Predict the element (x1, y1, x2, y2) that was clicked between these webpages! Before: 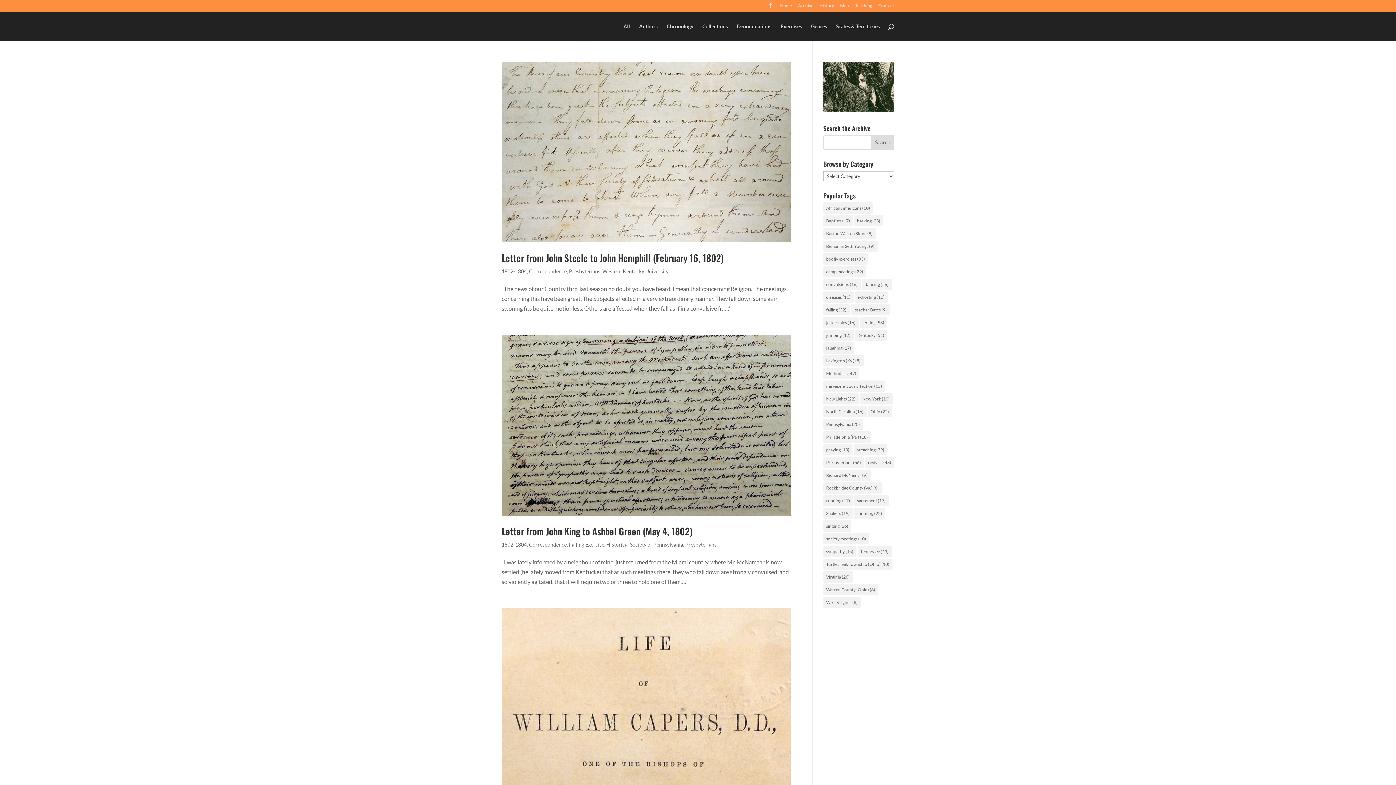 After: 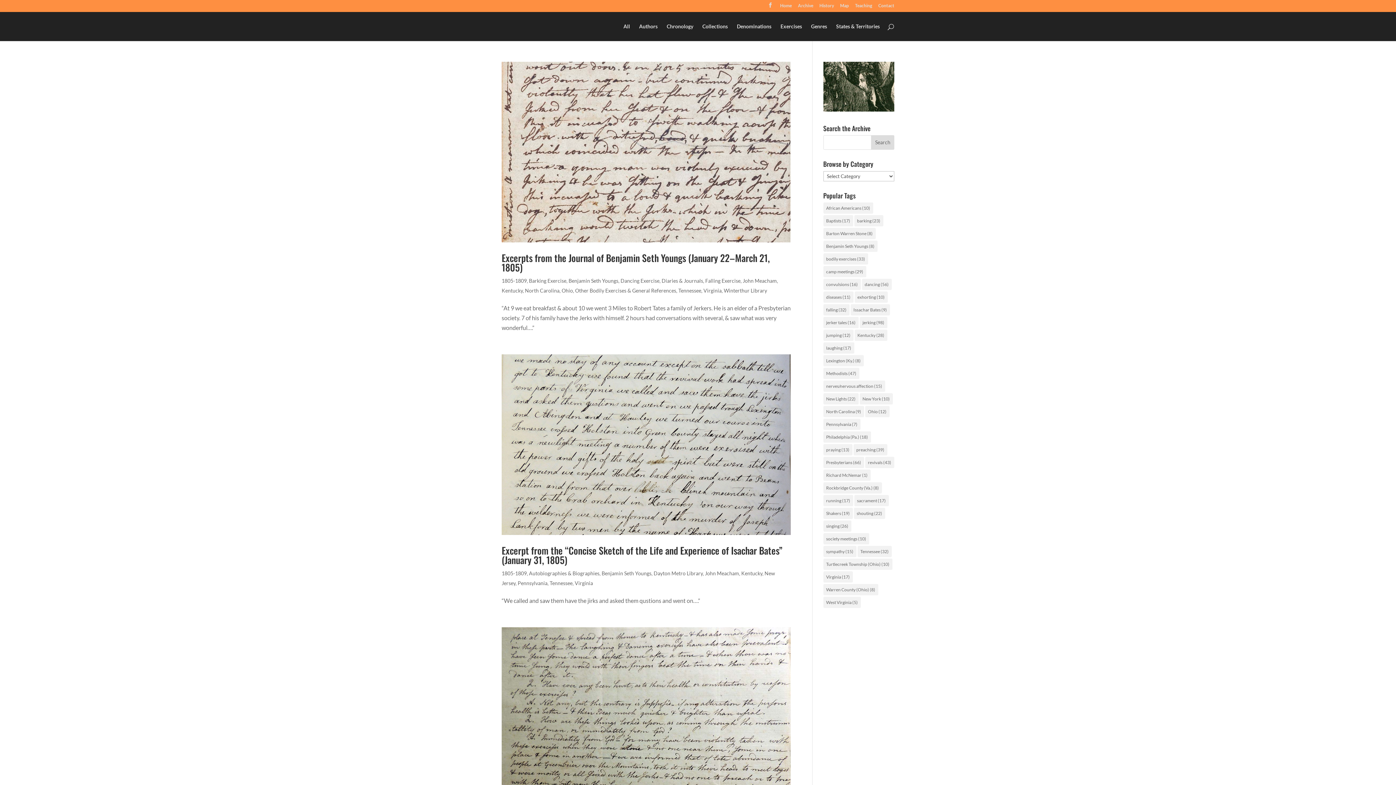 Action: bbox: (850, 304, 890, 315) label: Issachar Bates (9 items)